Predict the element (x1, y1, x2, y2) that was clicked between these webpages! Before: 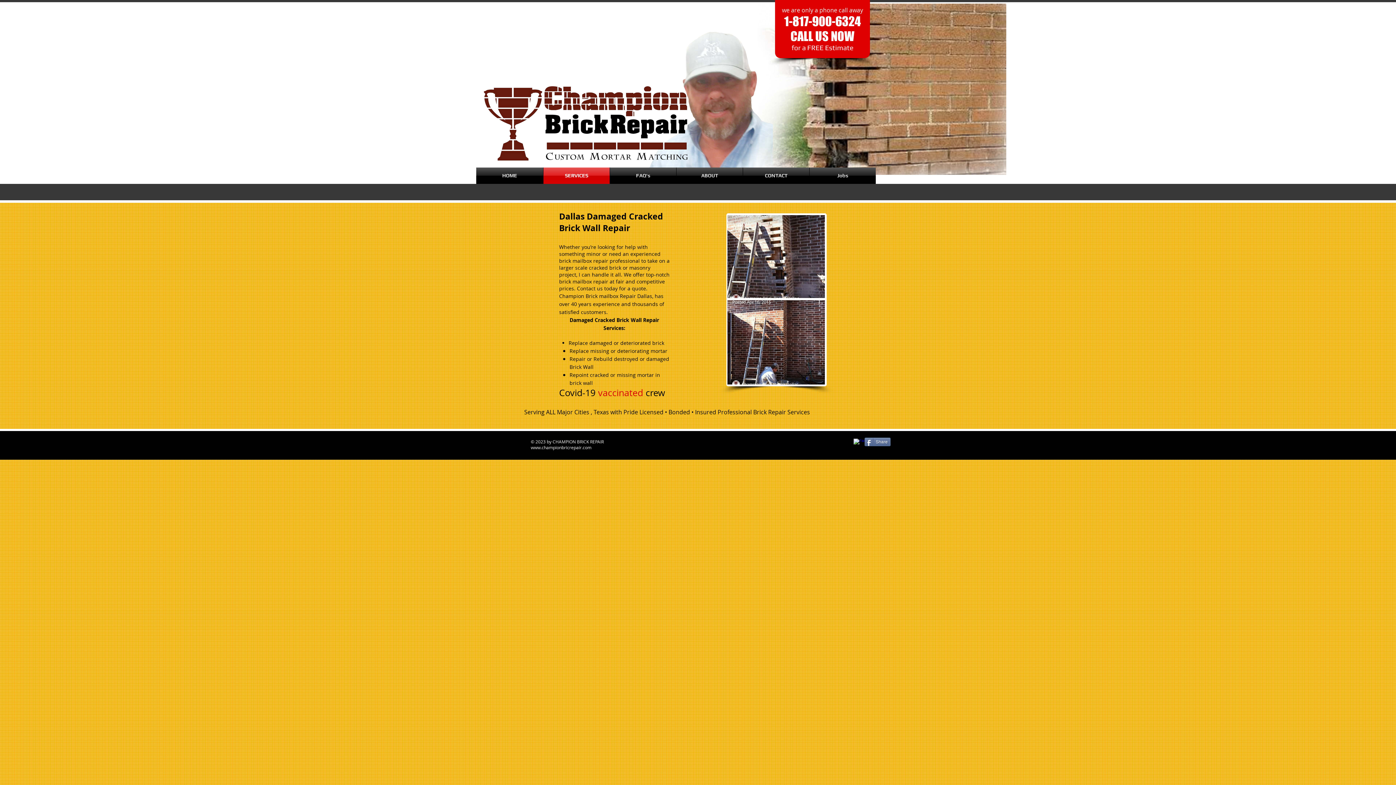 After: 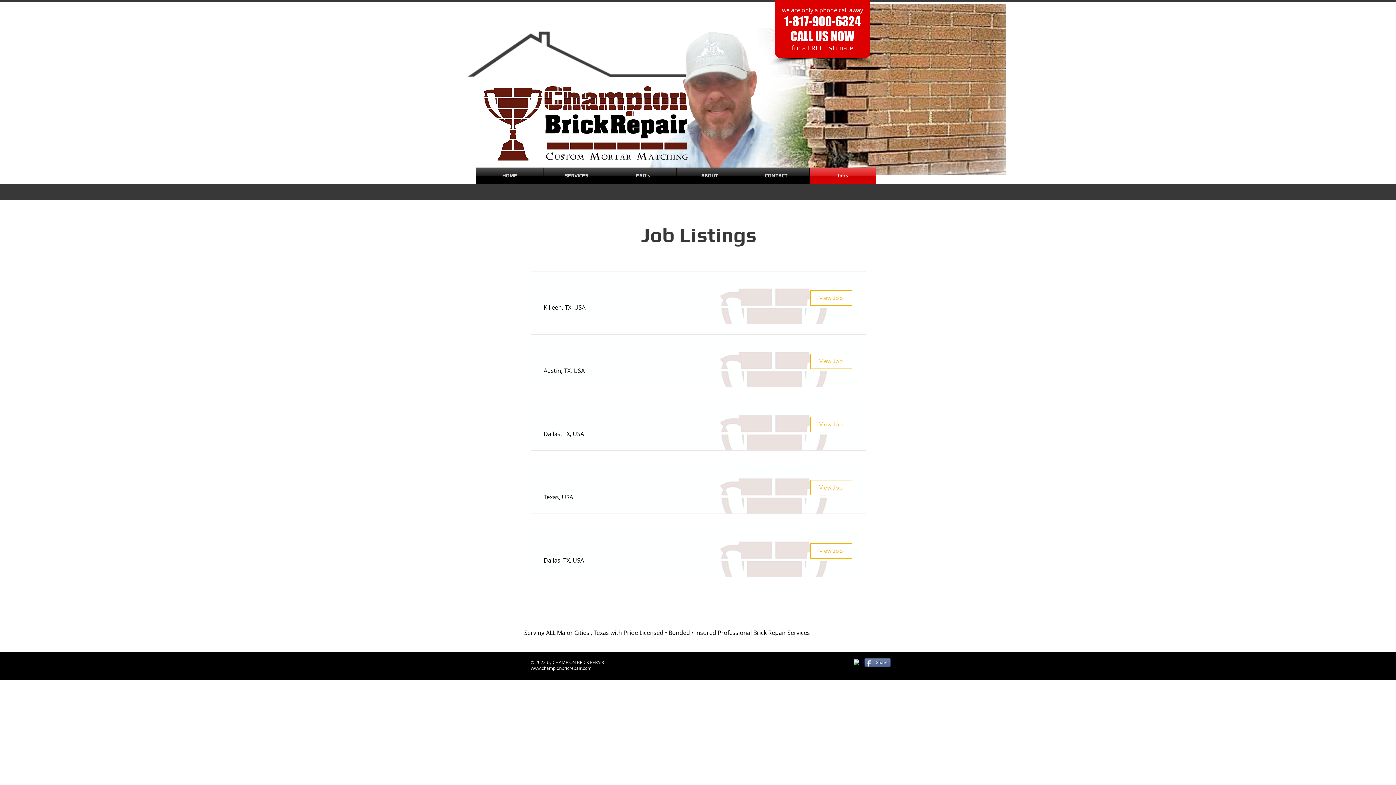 Action: label: Jobs bbox: (809, 167, 876, 184)